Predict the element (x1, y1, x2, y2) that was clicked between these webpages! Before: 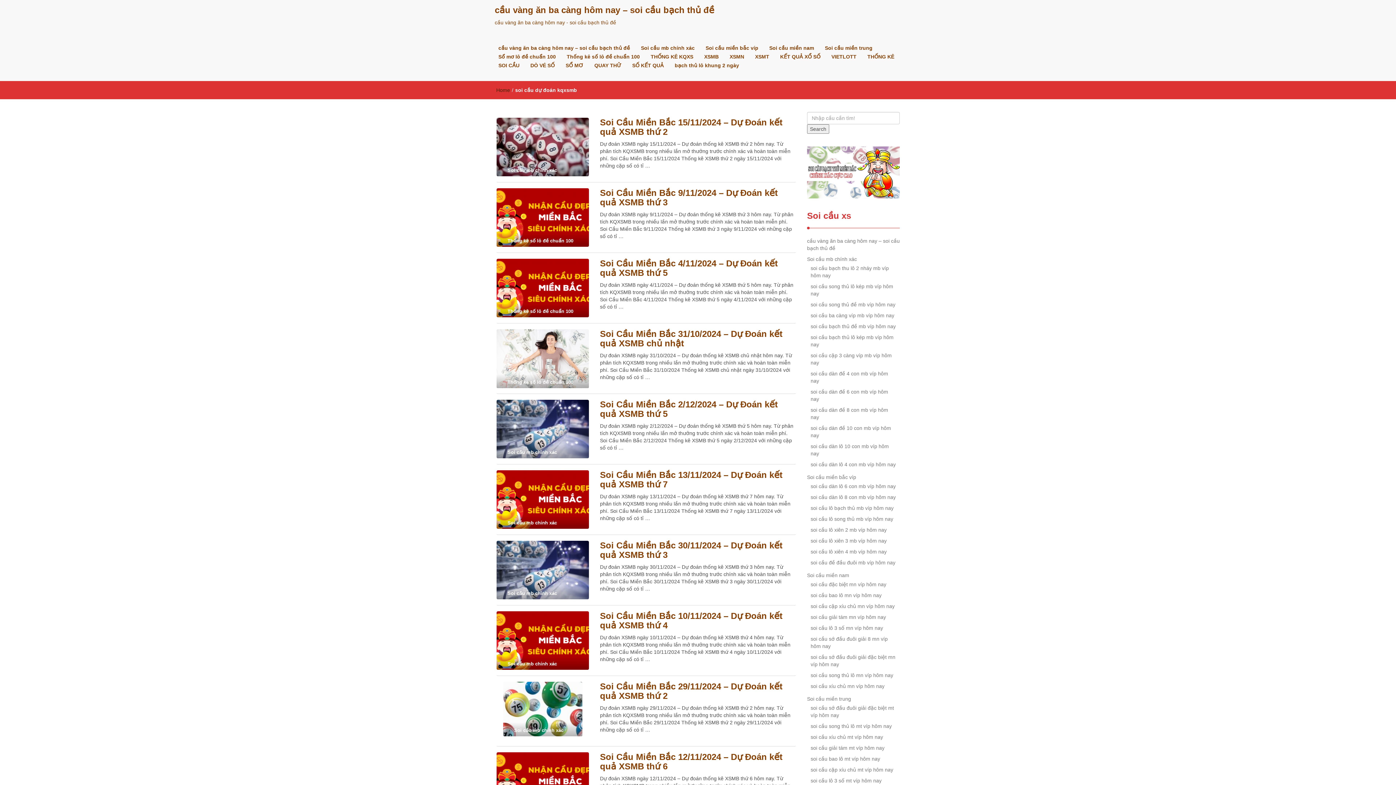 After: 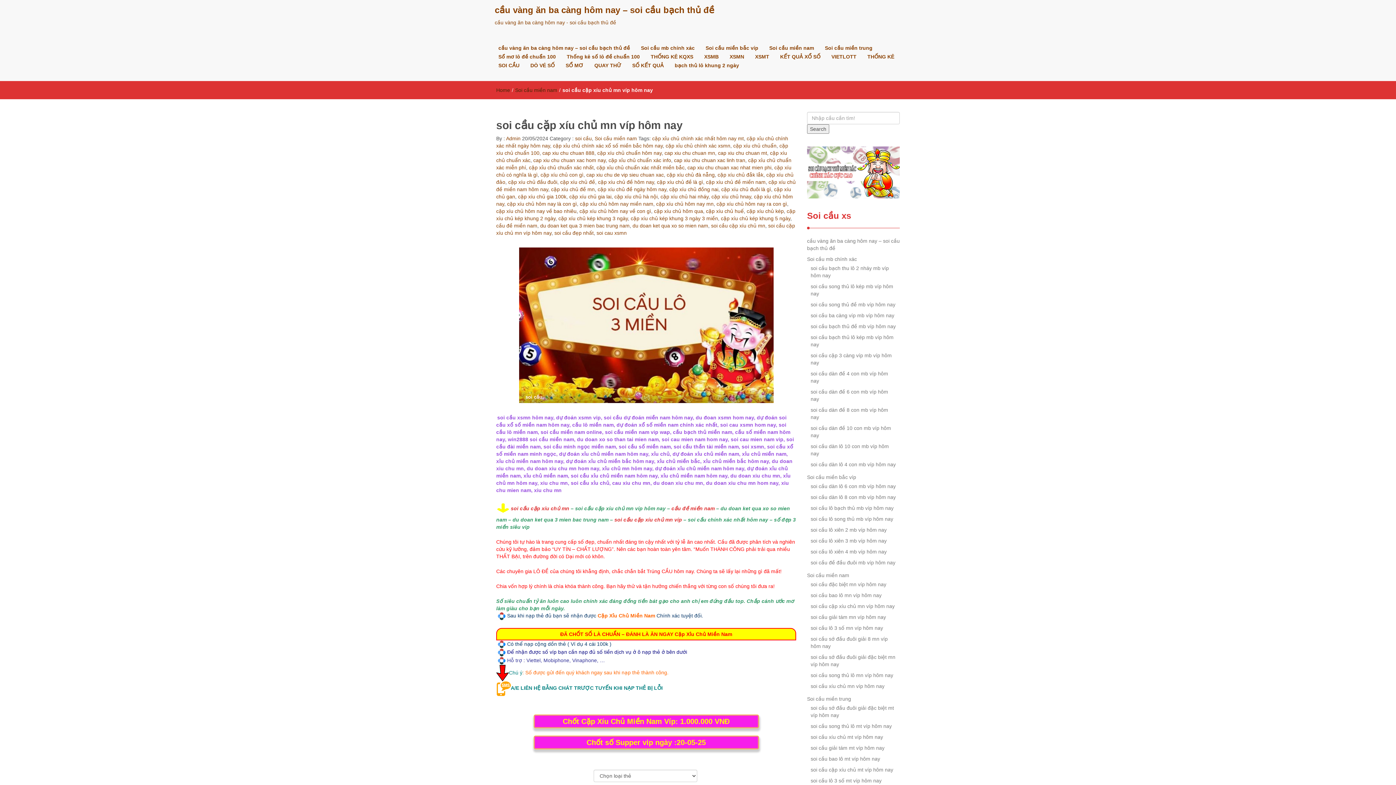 Action: label: soi cầu cặp xíu chủ mn víp hôm nay bbox: (810, 599, 894, 613)